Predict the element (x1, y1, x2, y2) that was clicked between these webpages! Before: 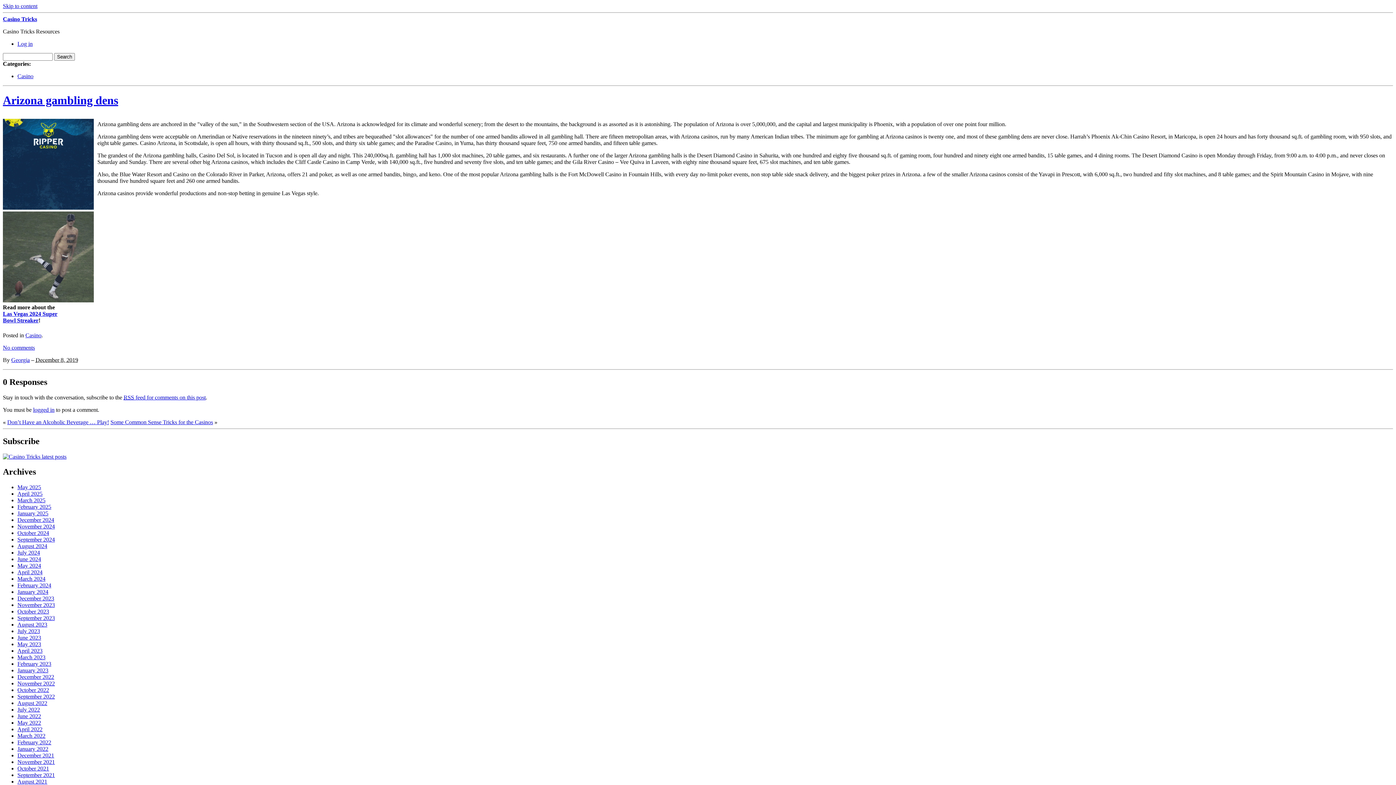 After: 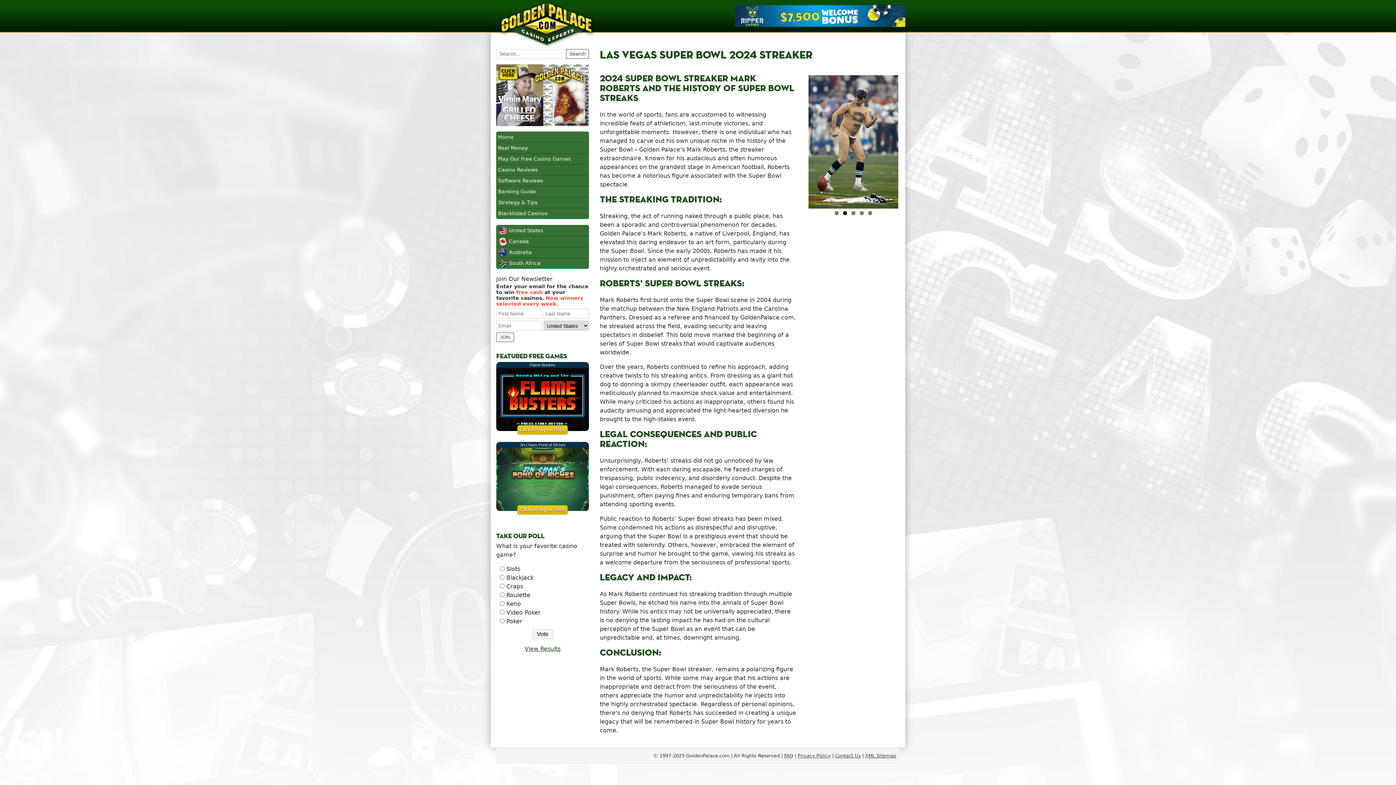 Action: bbox: (2, 299, 93, 305)